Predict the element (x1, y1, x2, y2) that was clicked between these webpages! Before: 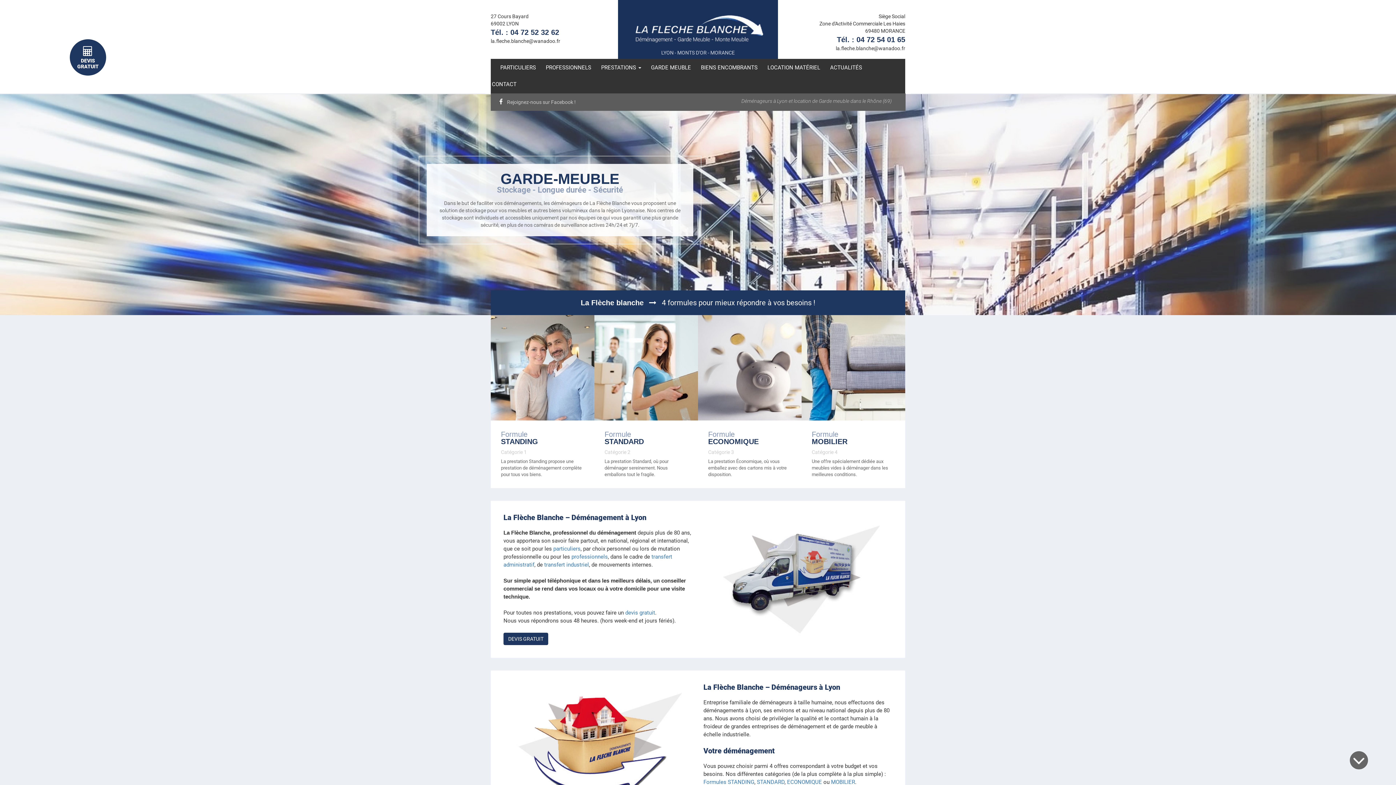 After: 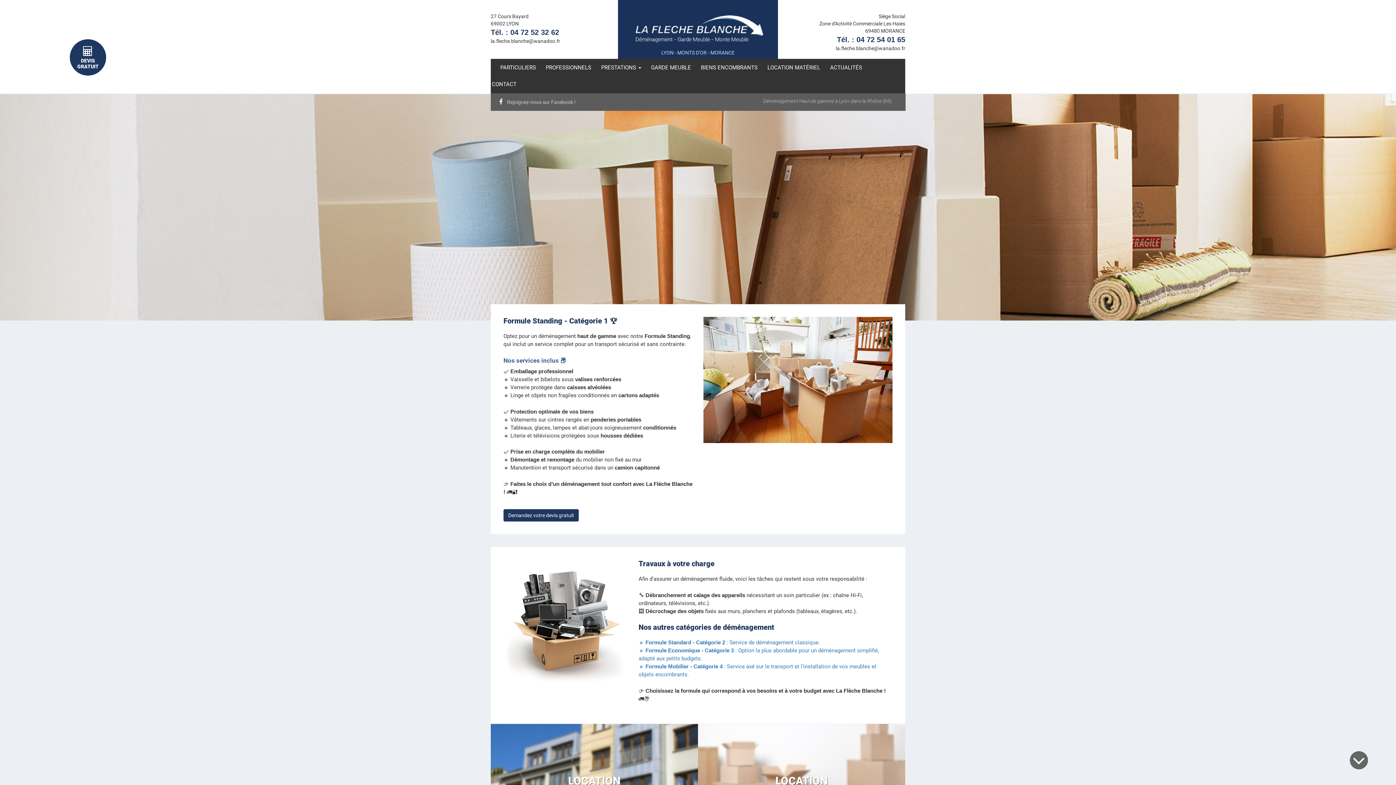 Action: bbox: (501, 439, 567, 445) label: Formule
STANDING